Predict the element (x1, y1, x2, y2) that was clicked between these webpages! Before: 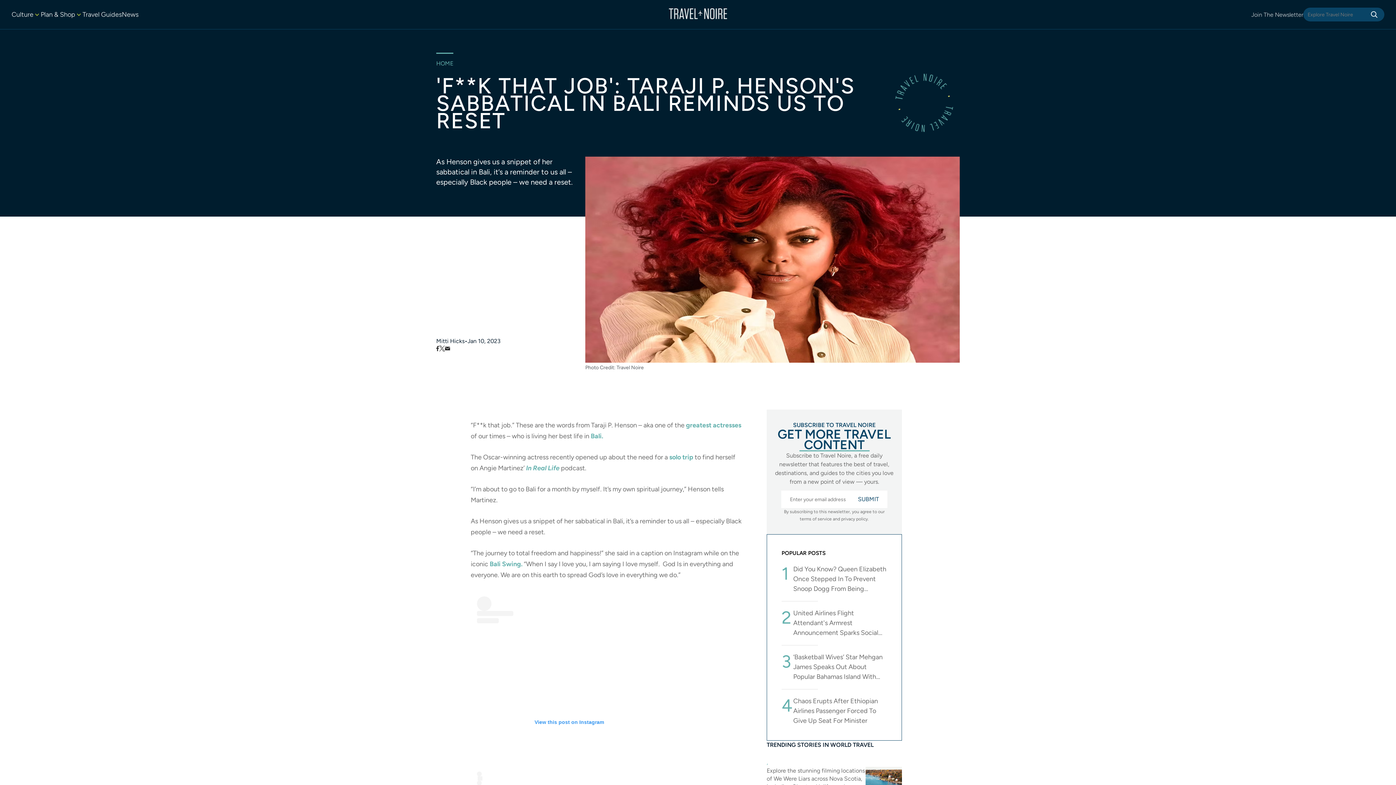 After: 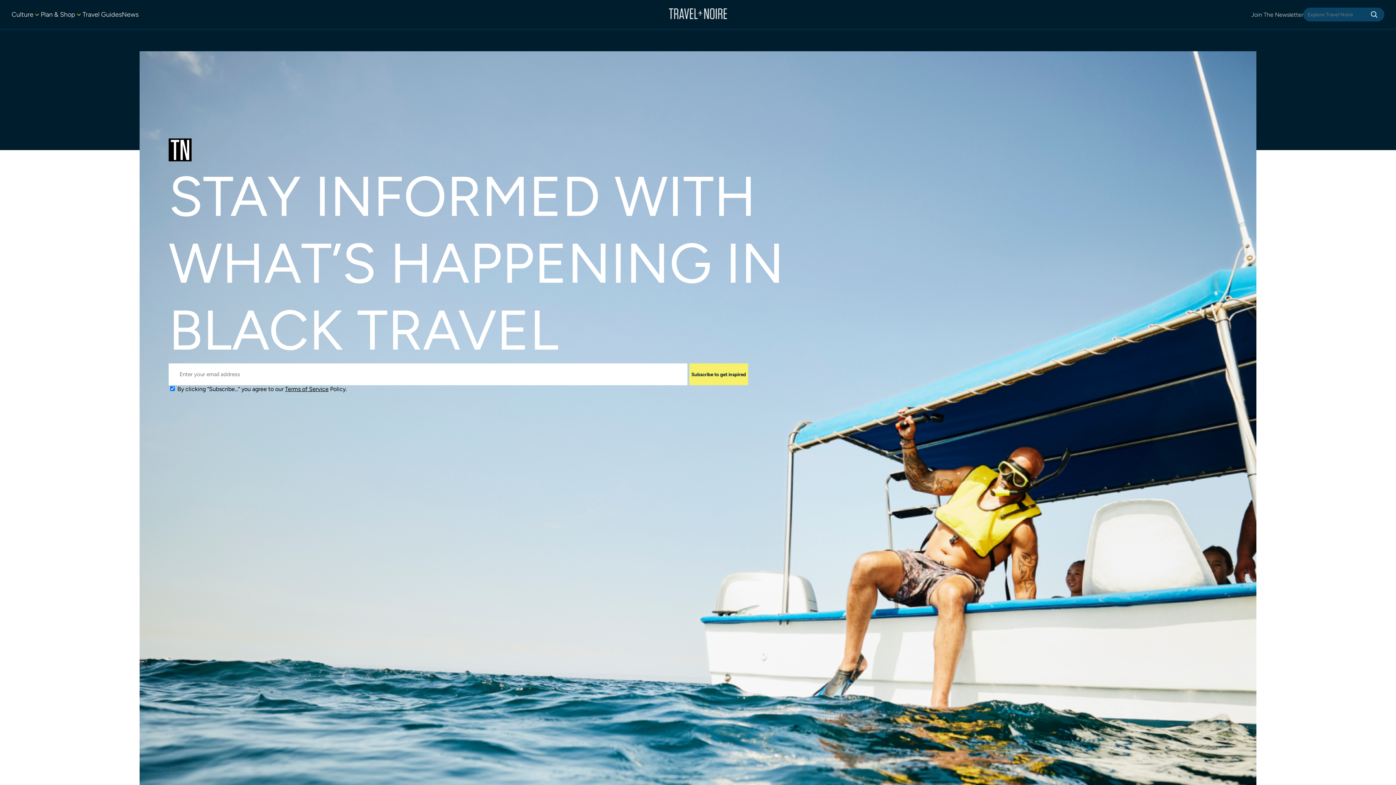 Action: label: Join The Newsletter bbox: (1251, 11, 1303, 17)